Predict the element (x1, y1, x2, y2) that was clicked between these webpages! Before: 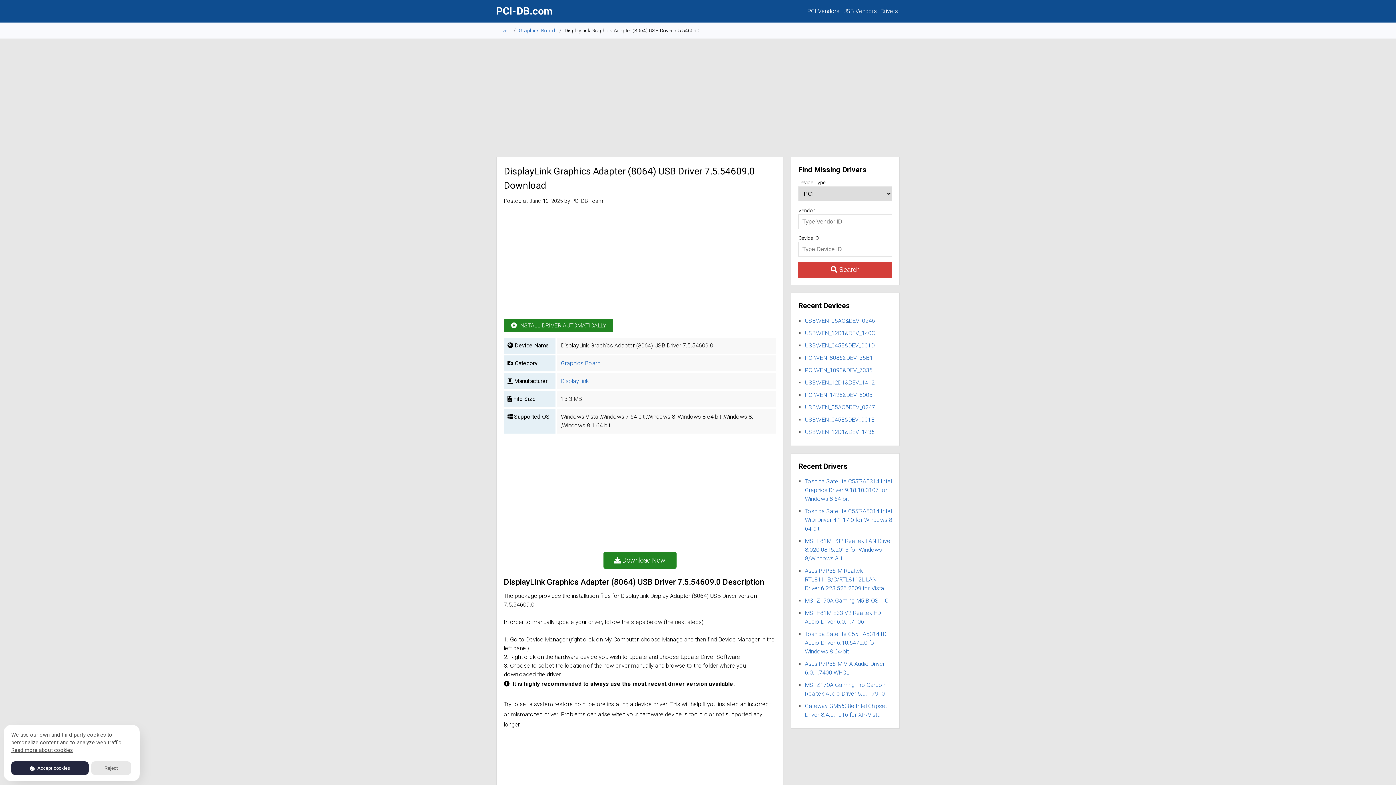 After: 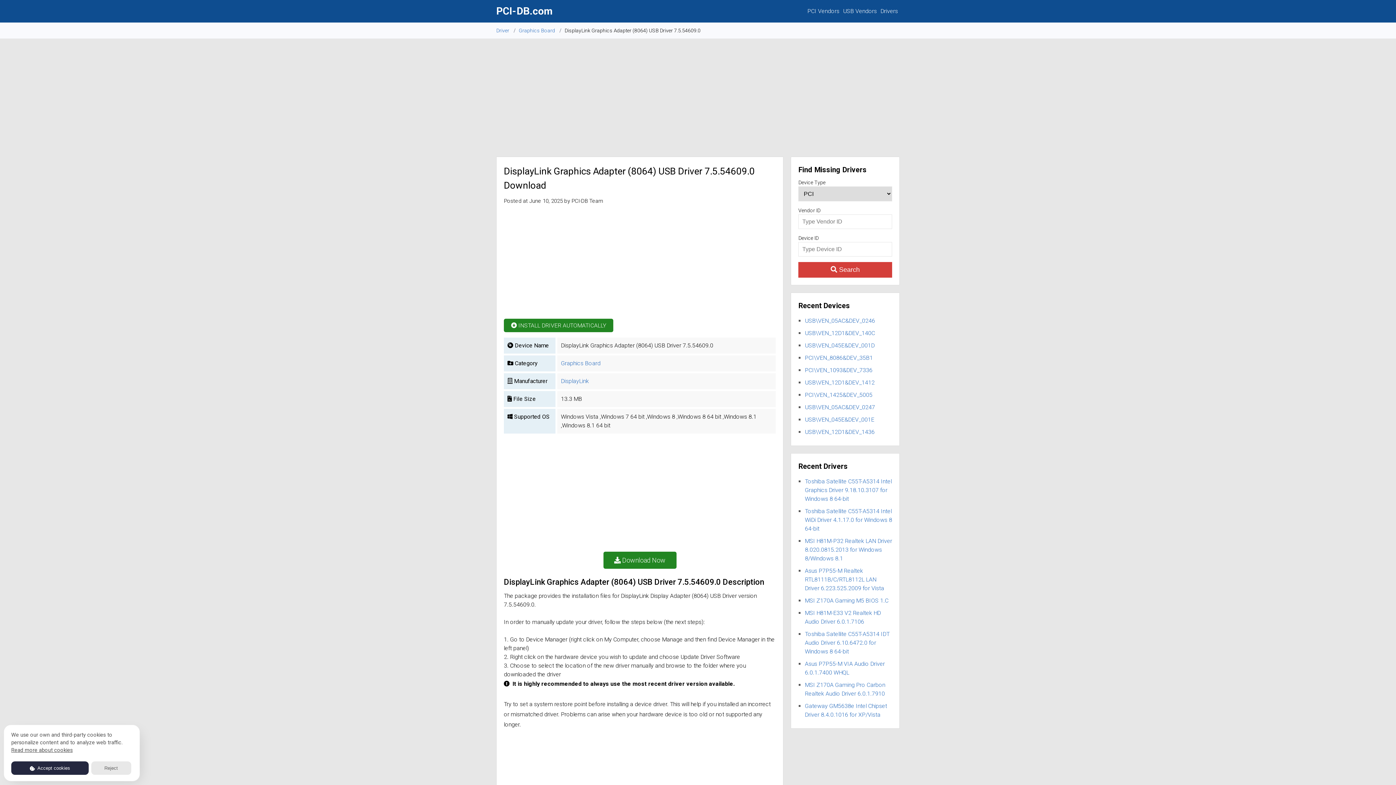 Action: label:  INSTALL DRIVER AUTOMATICALLY bbox: (504, 318, 613, 332)